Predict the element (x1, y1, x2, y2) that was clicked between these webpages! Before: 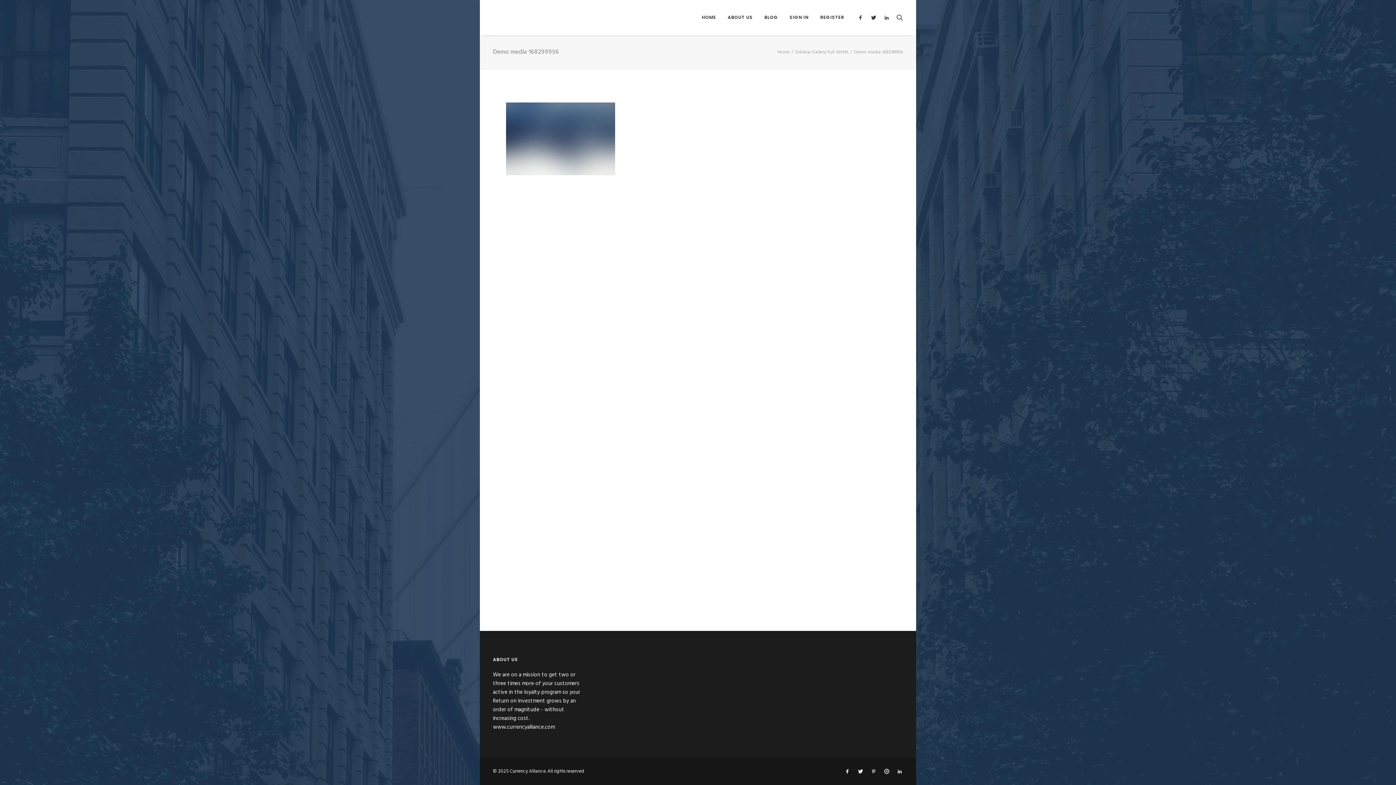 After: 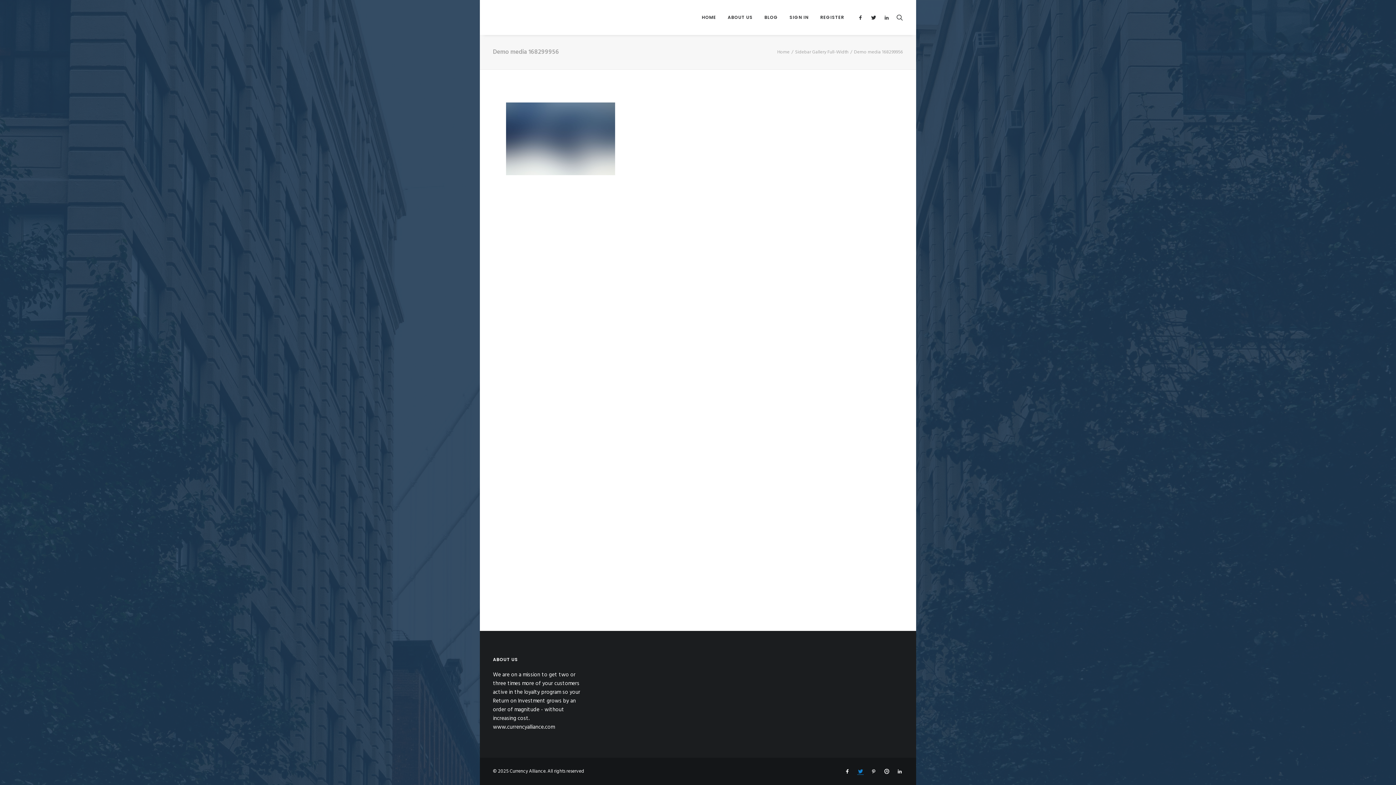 Action: bbox: (857, 769, 864, 777)